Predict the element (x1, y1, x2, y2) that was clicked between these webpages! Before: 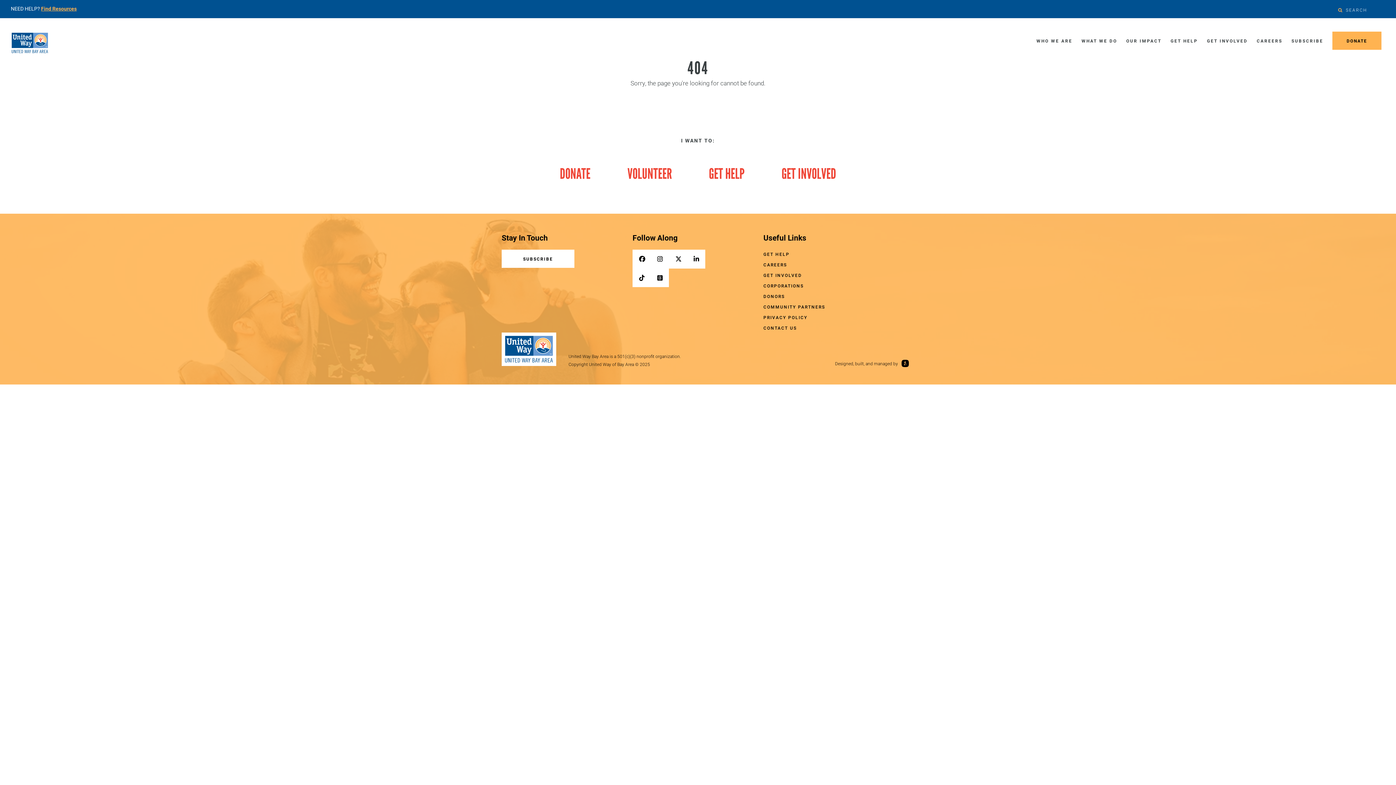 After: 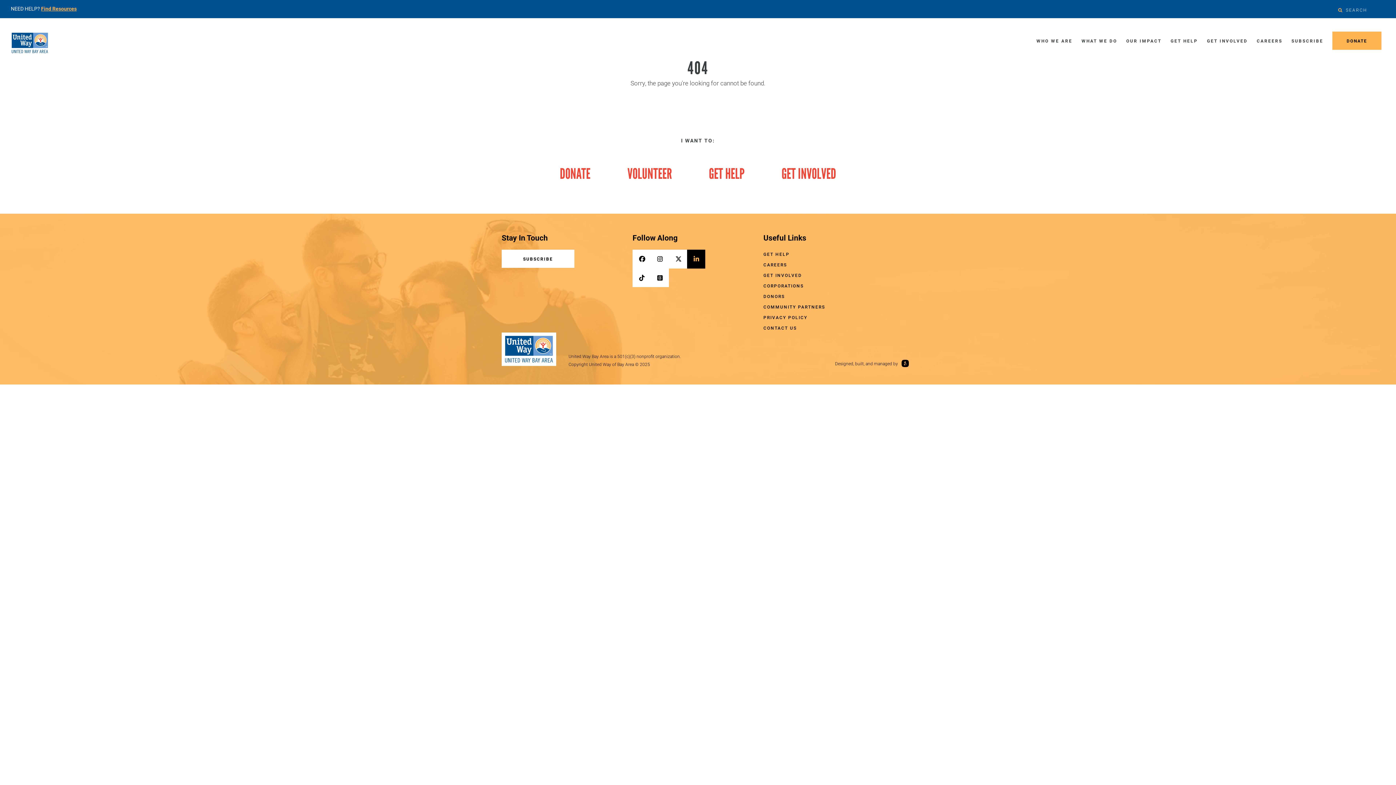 Action: bbox: (687, 249, 705, 268) label: Click to visit UWBA's LinkedIn.